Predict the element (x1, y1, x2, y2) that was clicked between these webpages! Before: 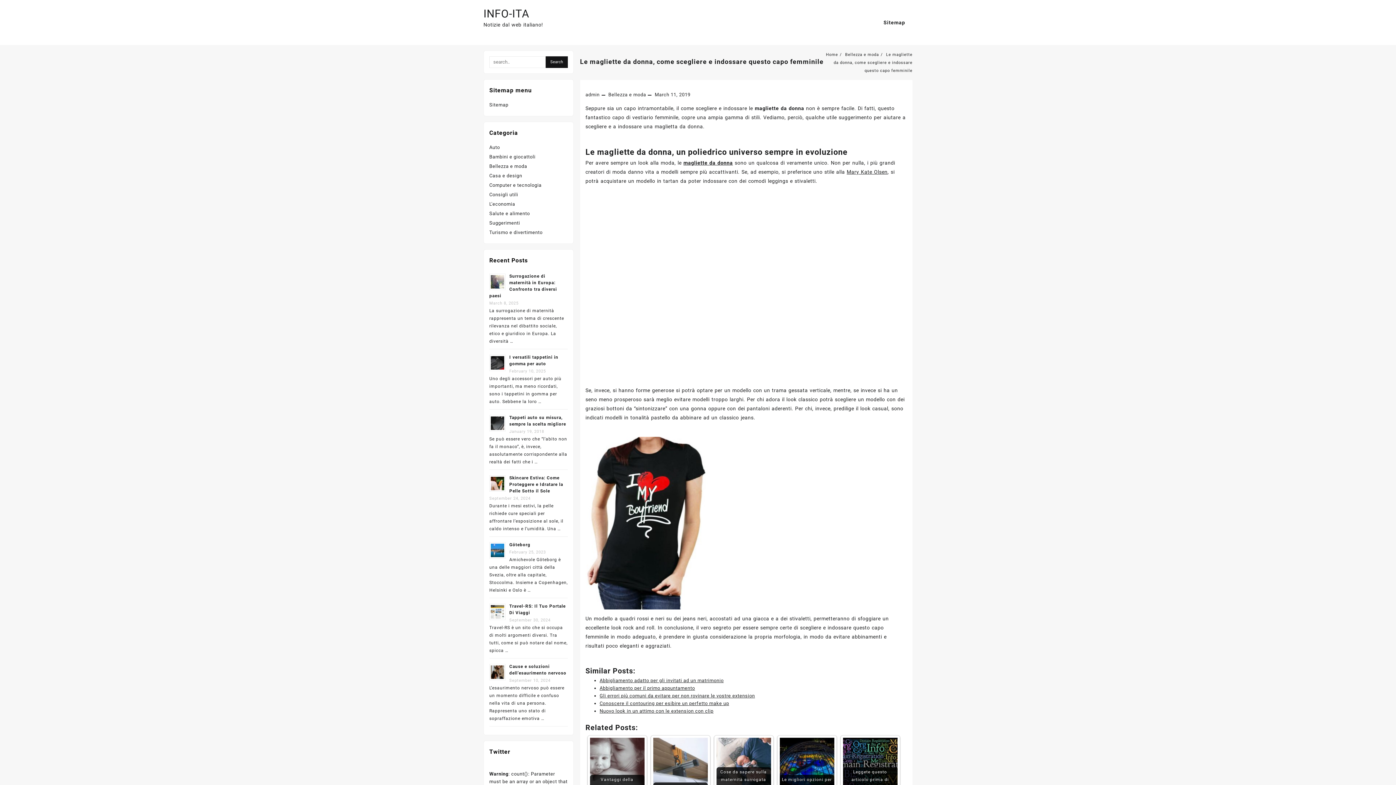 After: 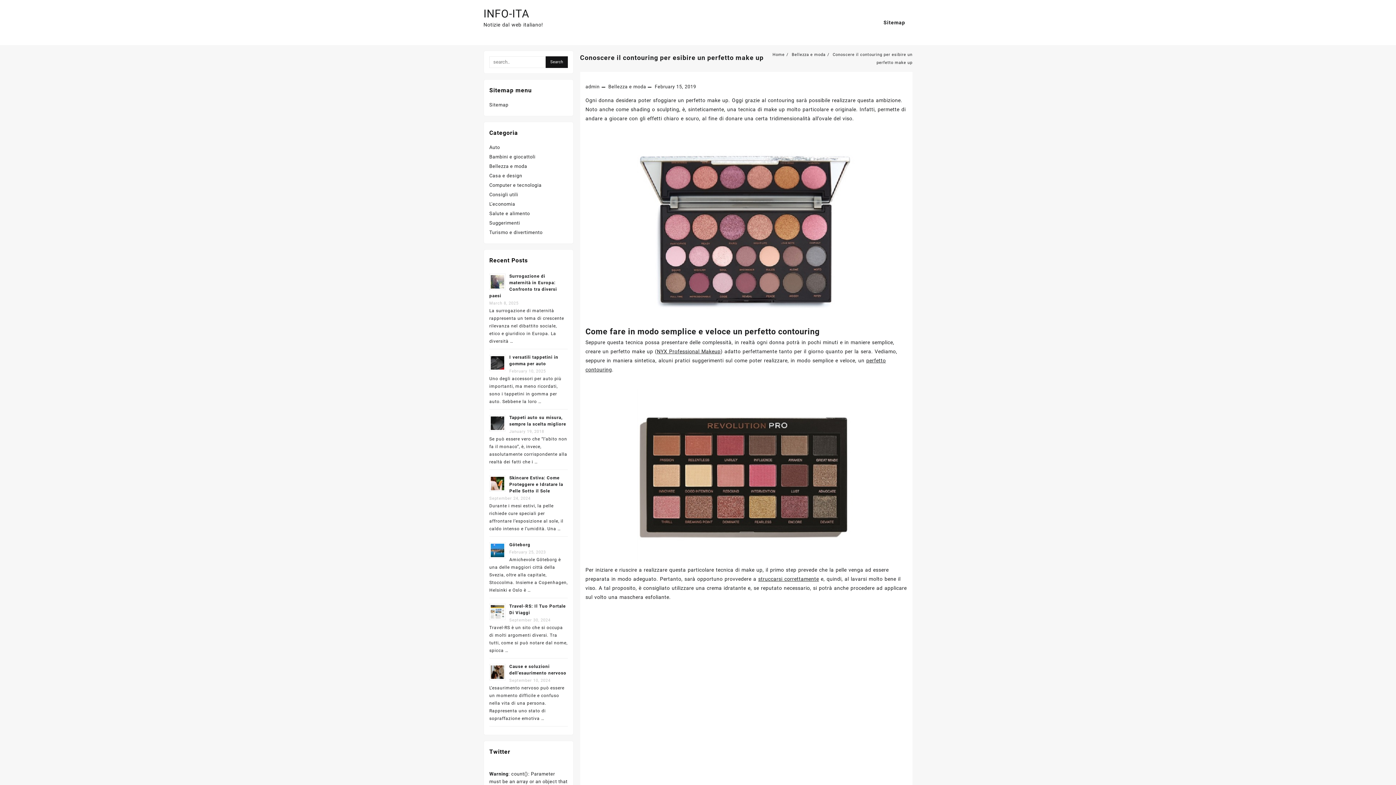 Action: label: Conoscere il contouring per esibire un perfetto make up bbox: (599, 700, 729, 706)